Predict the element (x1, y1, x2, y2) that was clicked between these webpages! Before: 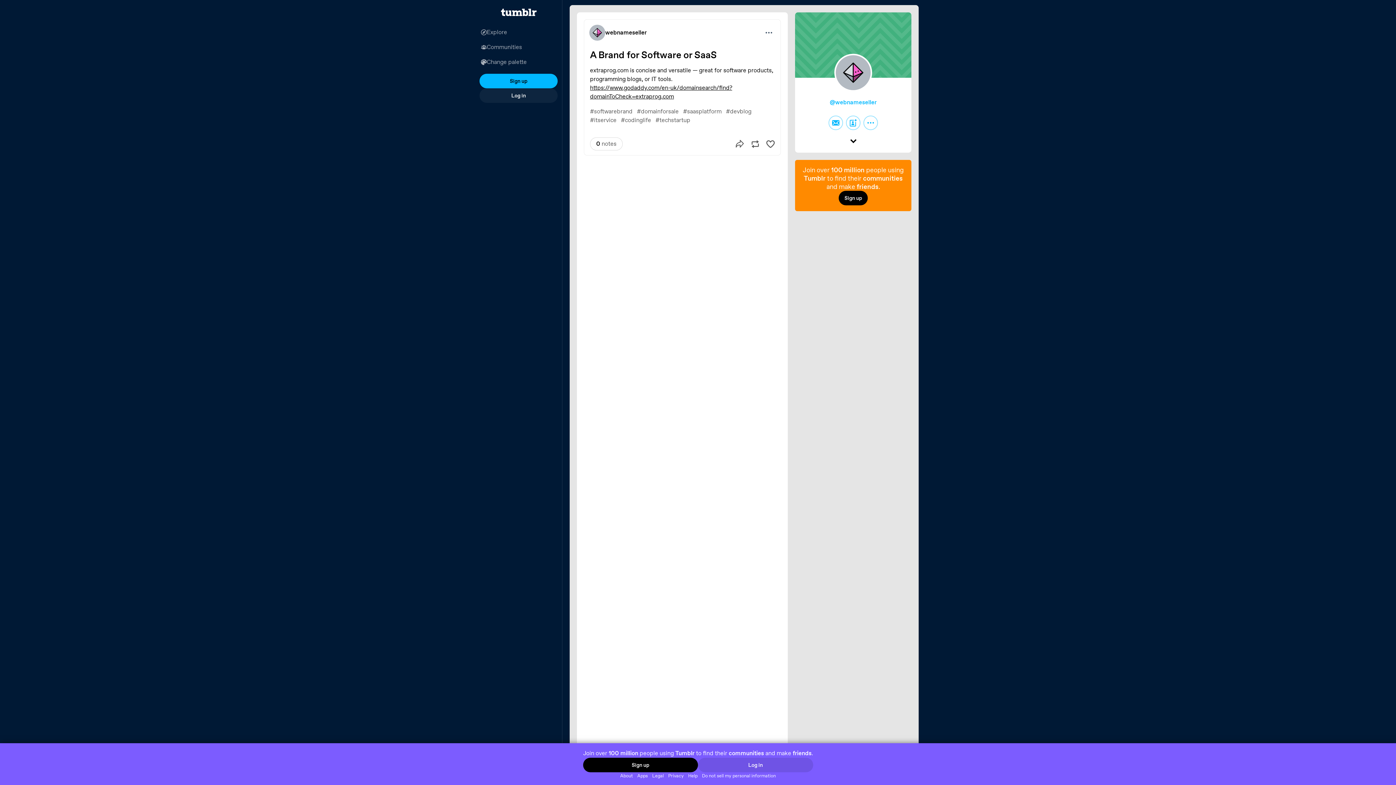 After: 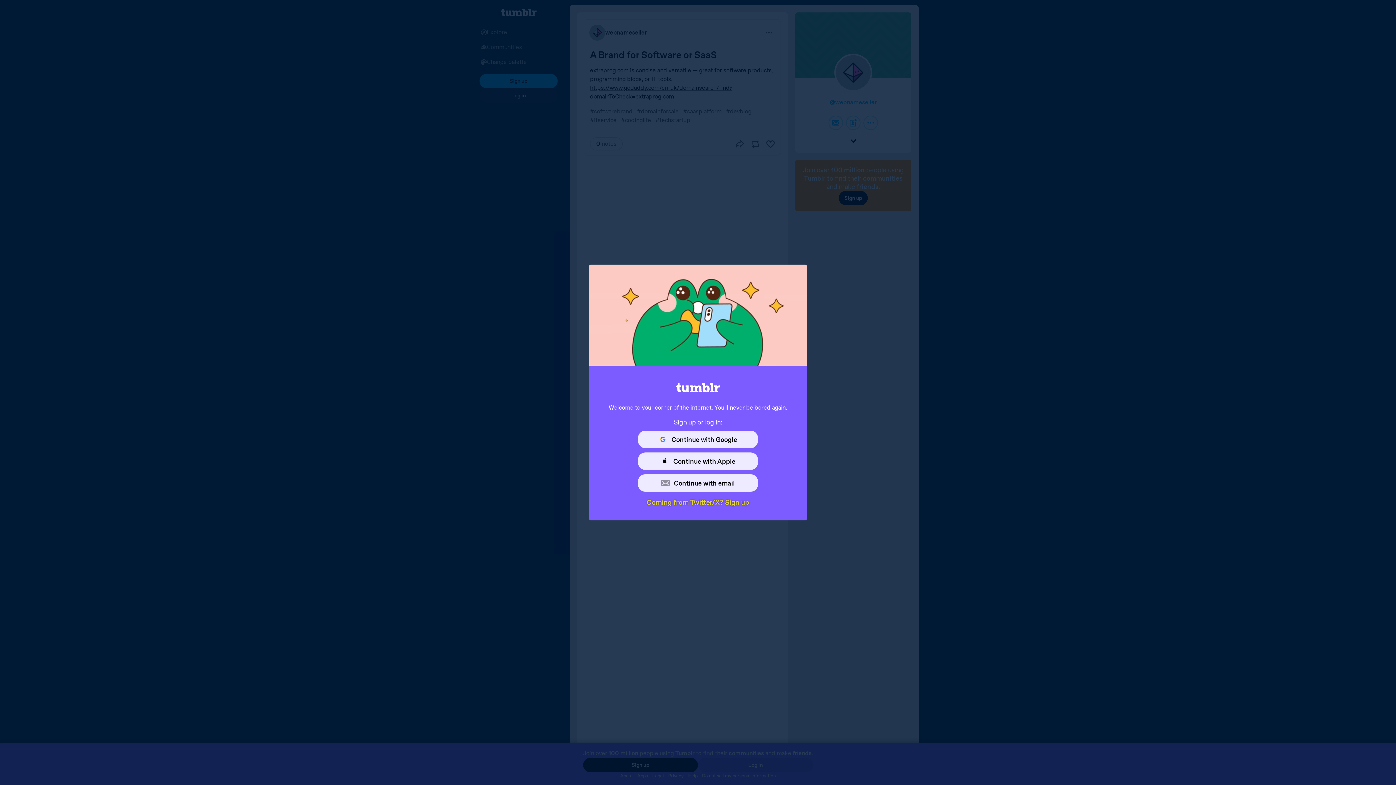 Action: bbox: (479, 88, 557, 102) label: Log in